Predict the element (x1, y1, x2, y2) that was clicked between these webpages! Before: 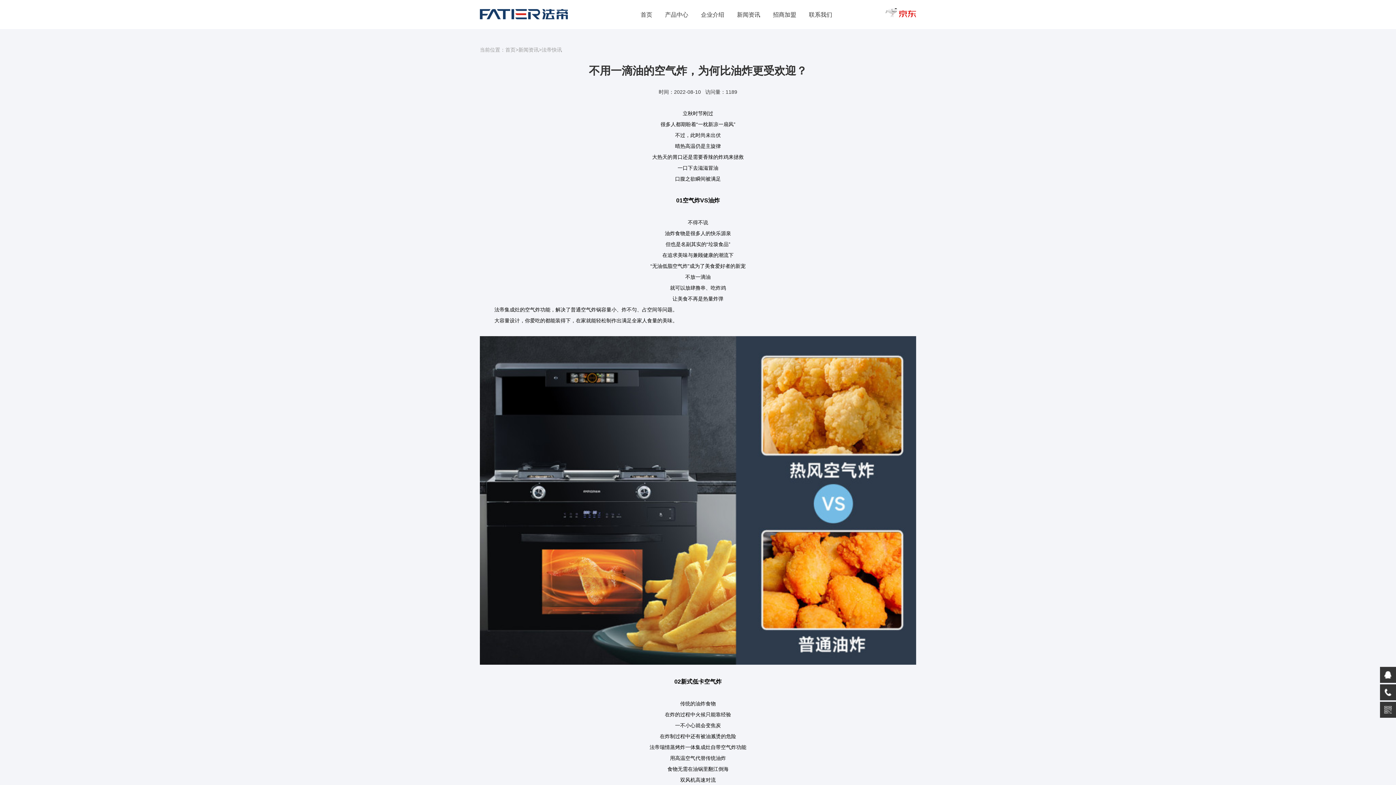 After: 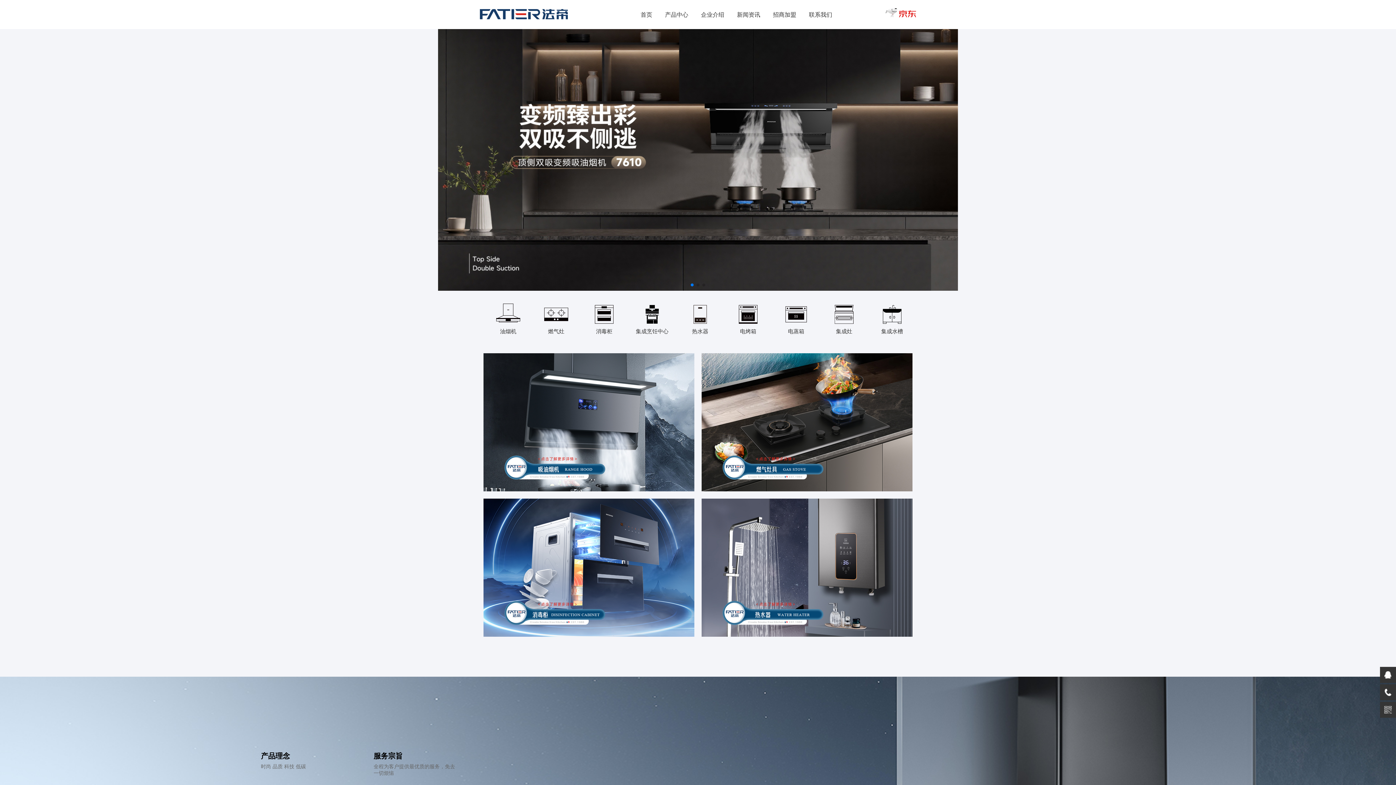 Action: bbox: (505, 46, 515, 52) label: 首页